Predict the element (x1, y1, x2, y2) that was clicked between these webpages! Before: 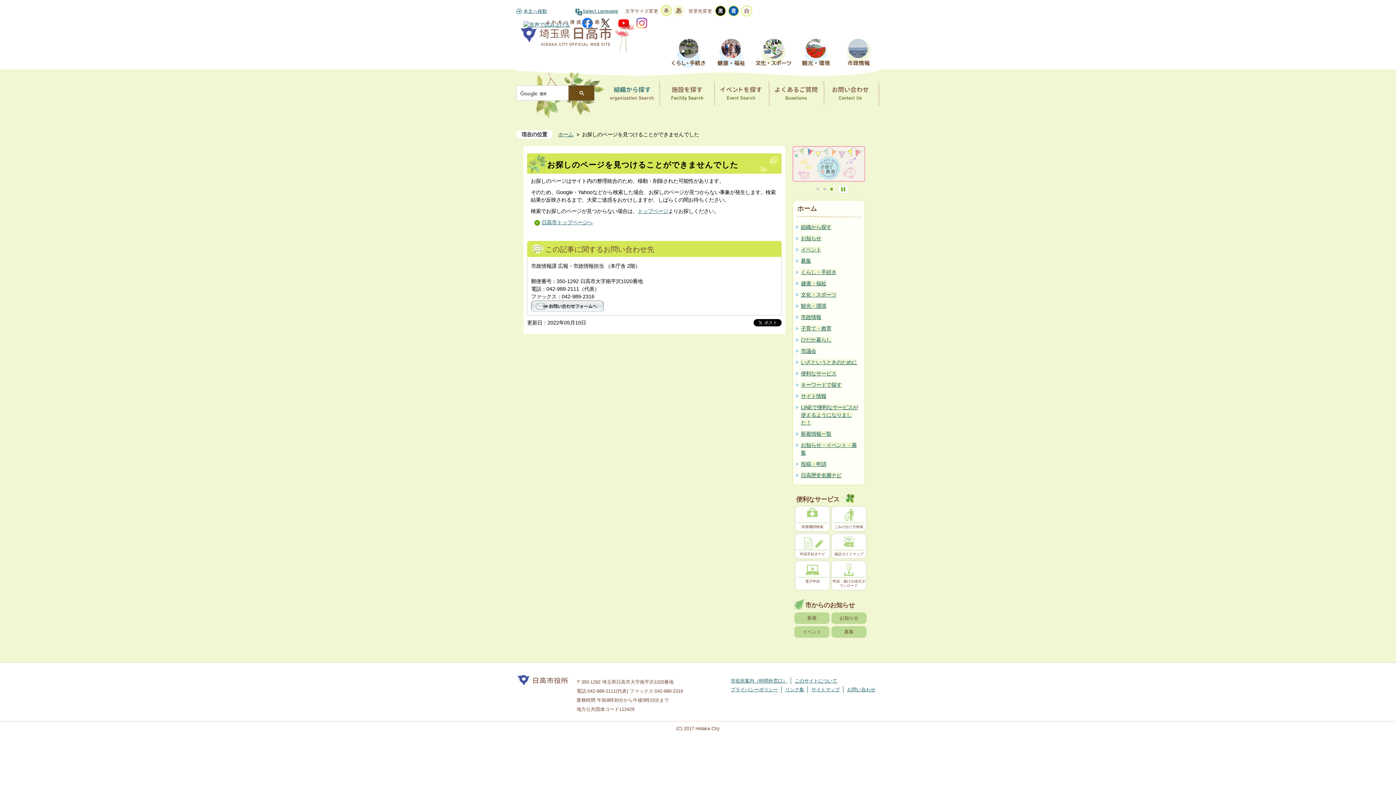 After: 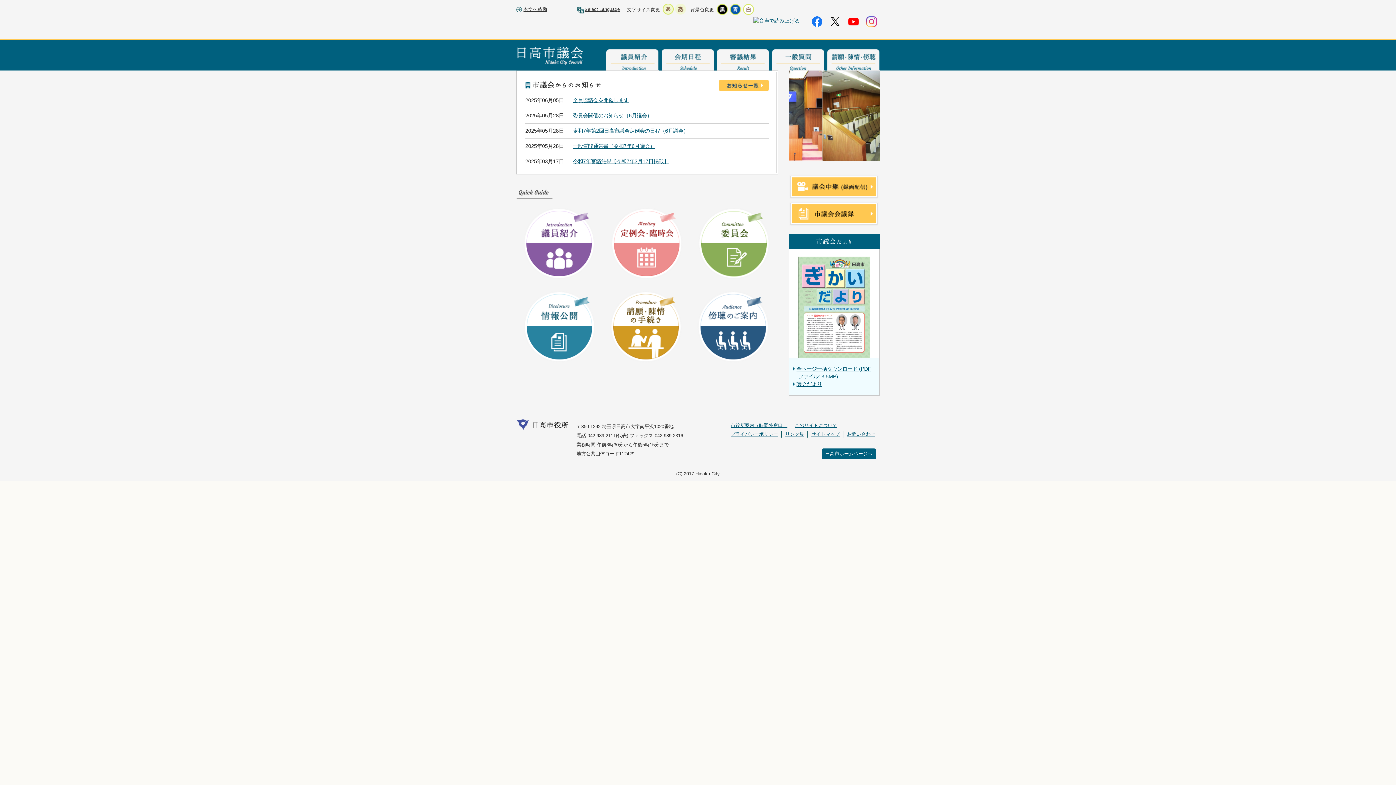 Action: bbox: (801, 348, 820, 354) label: 市議会